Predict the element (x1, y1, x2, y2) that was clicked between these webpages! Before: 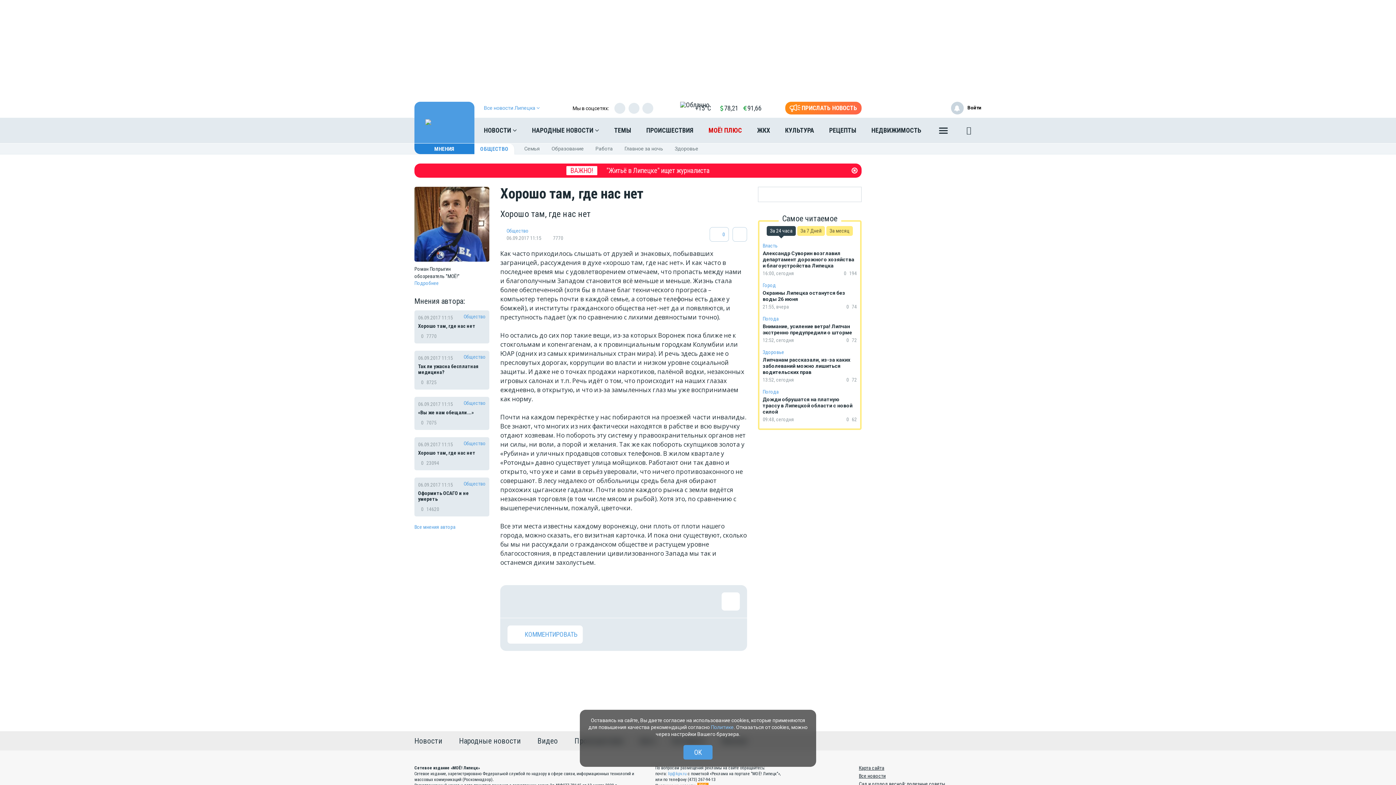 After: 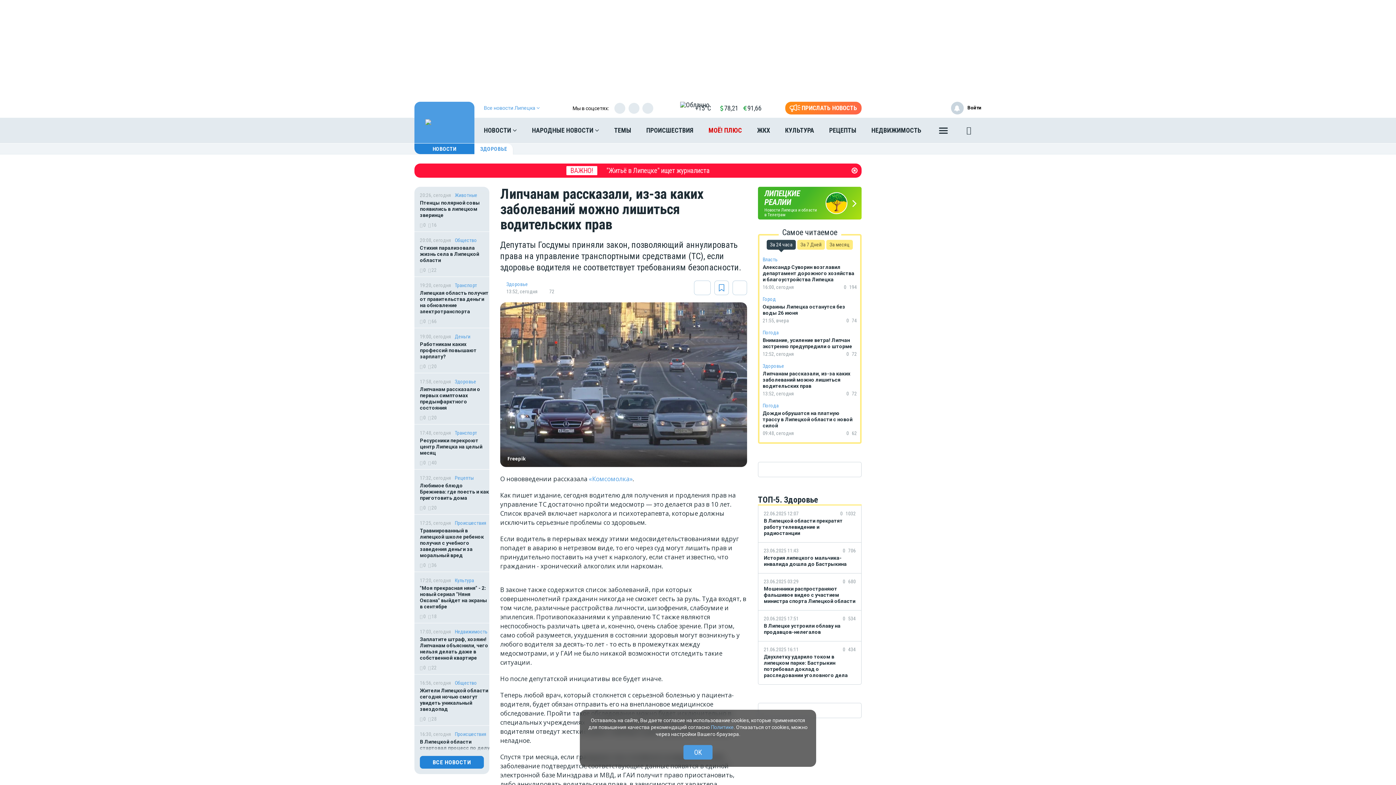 Action: label: Липчанам рассказали, из-за каких заболеваний можно лишиться водительских прав

 
13:52, сегодня
0
72 bbox: (762, 355, 857, 383)